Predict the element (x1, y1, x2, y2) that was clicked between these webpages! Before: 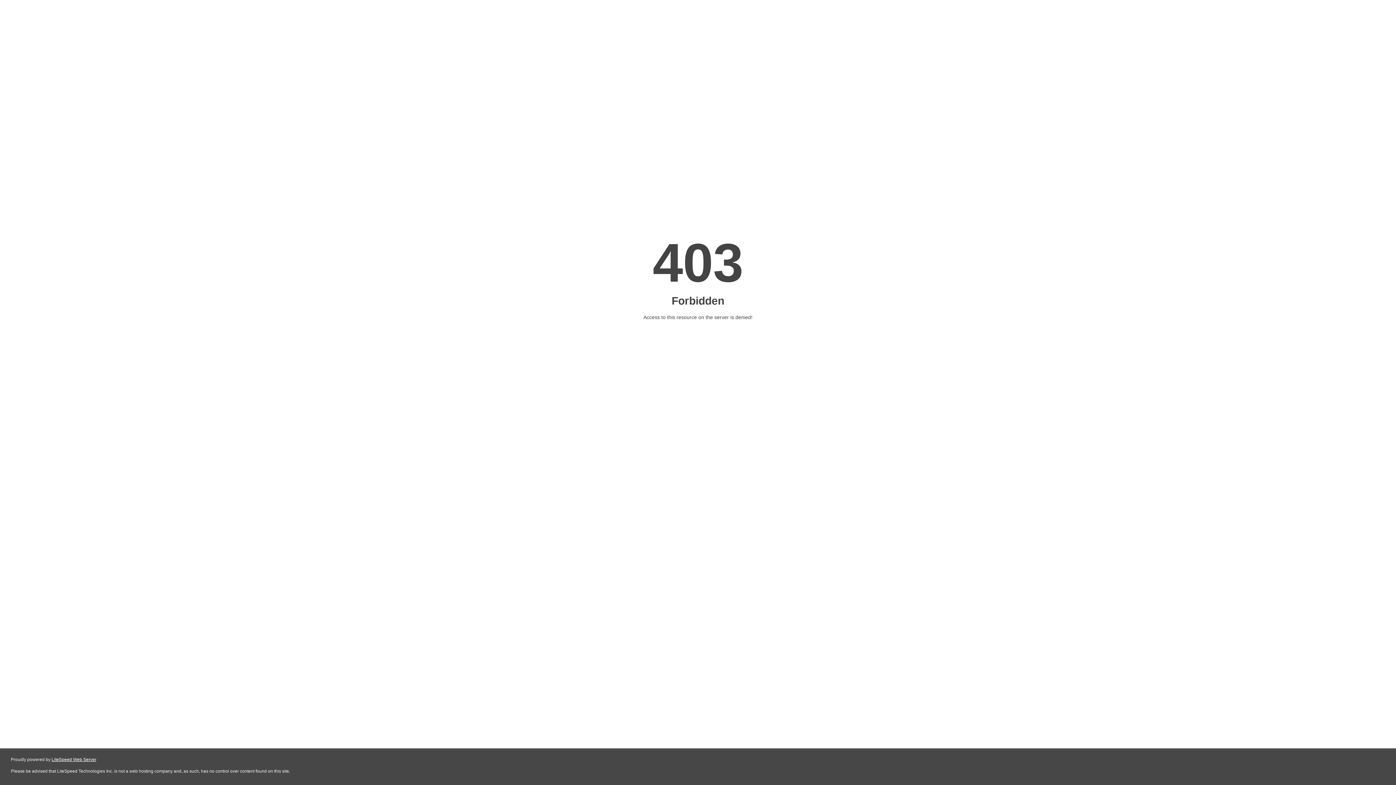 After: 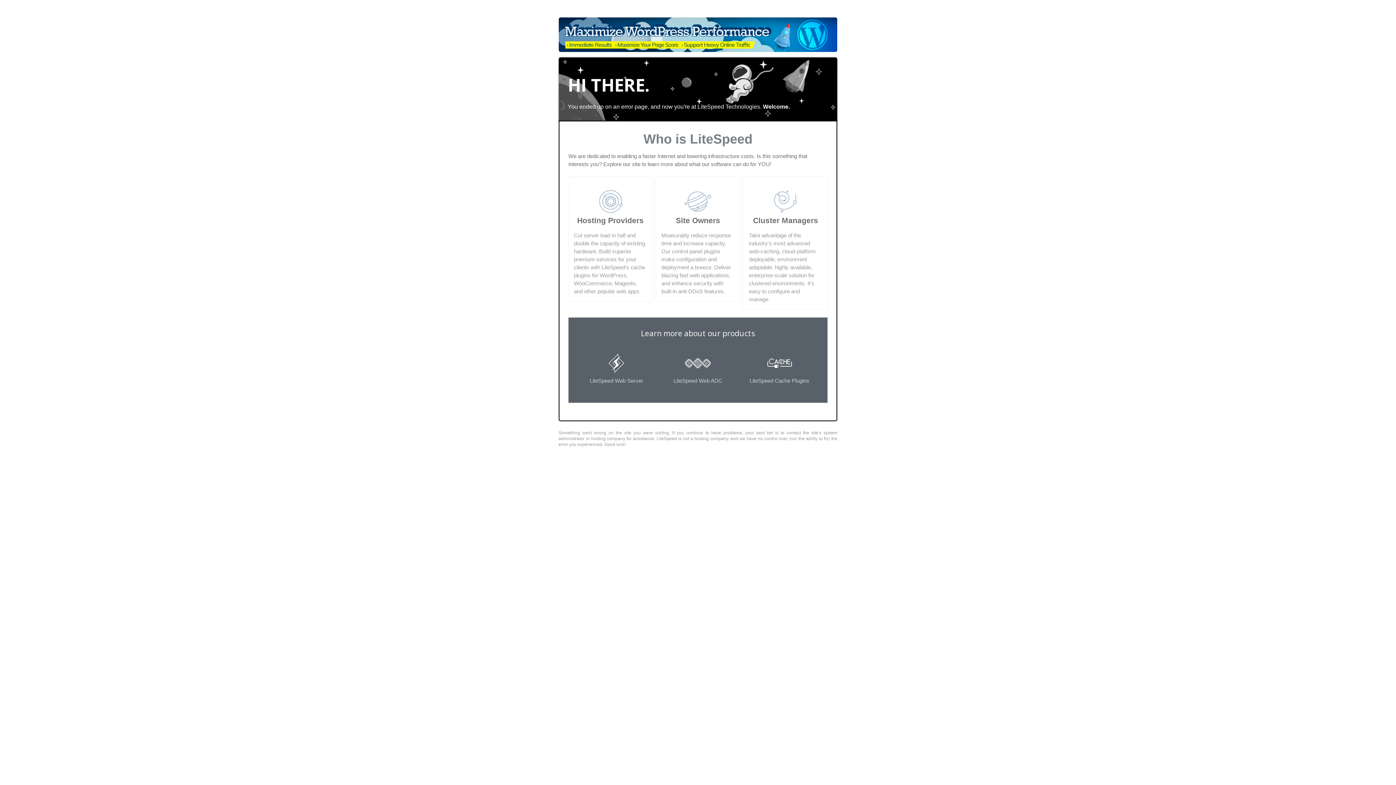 Action: label: LiteSpeed Web Server bbox: (51, 757, 96, 762)